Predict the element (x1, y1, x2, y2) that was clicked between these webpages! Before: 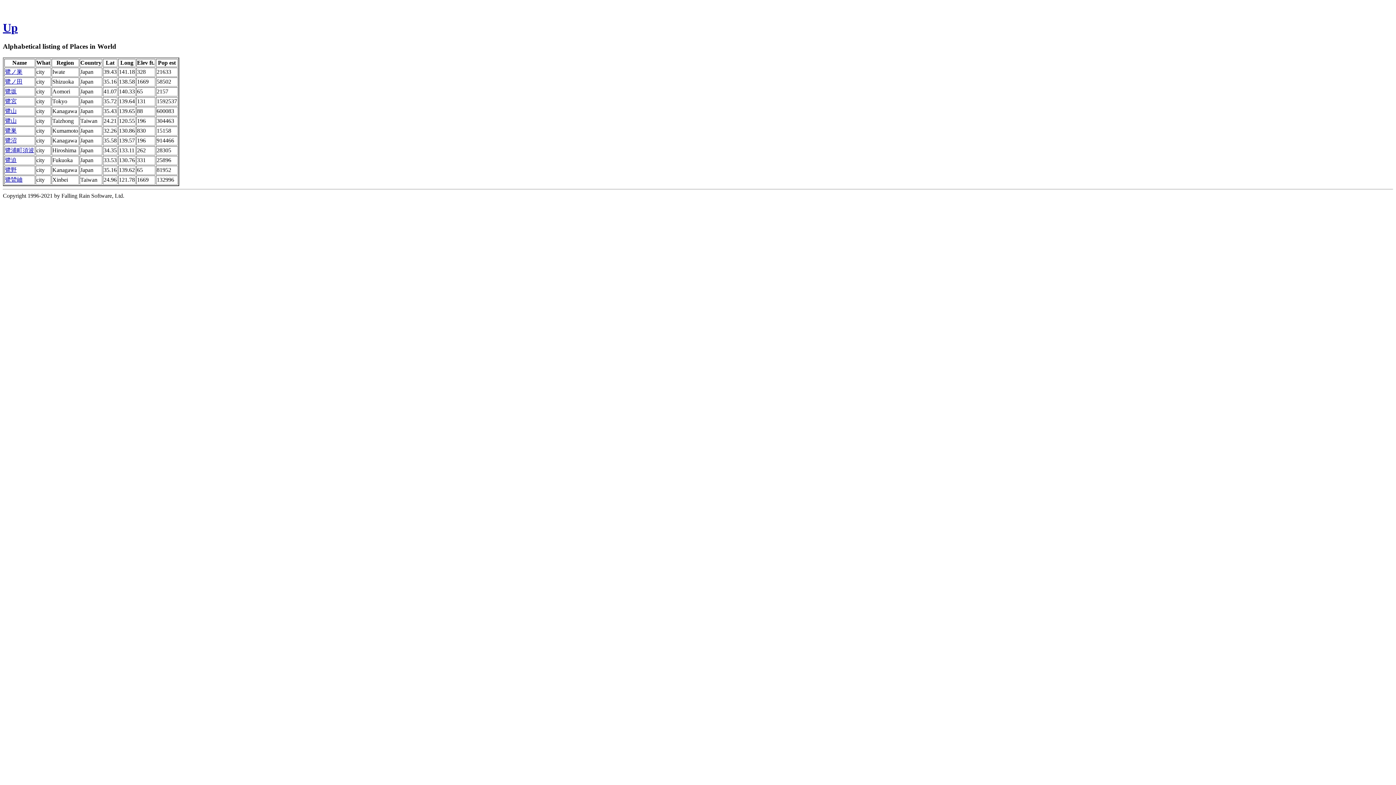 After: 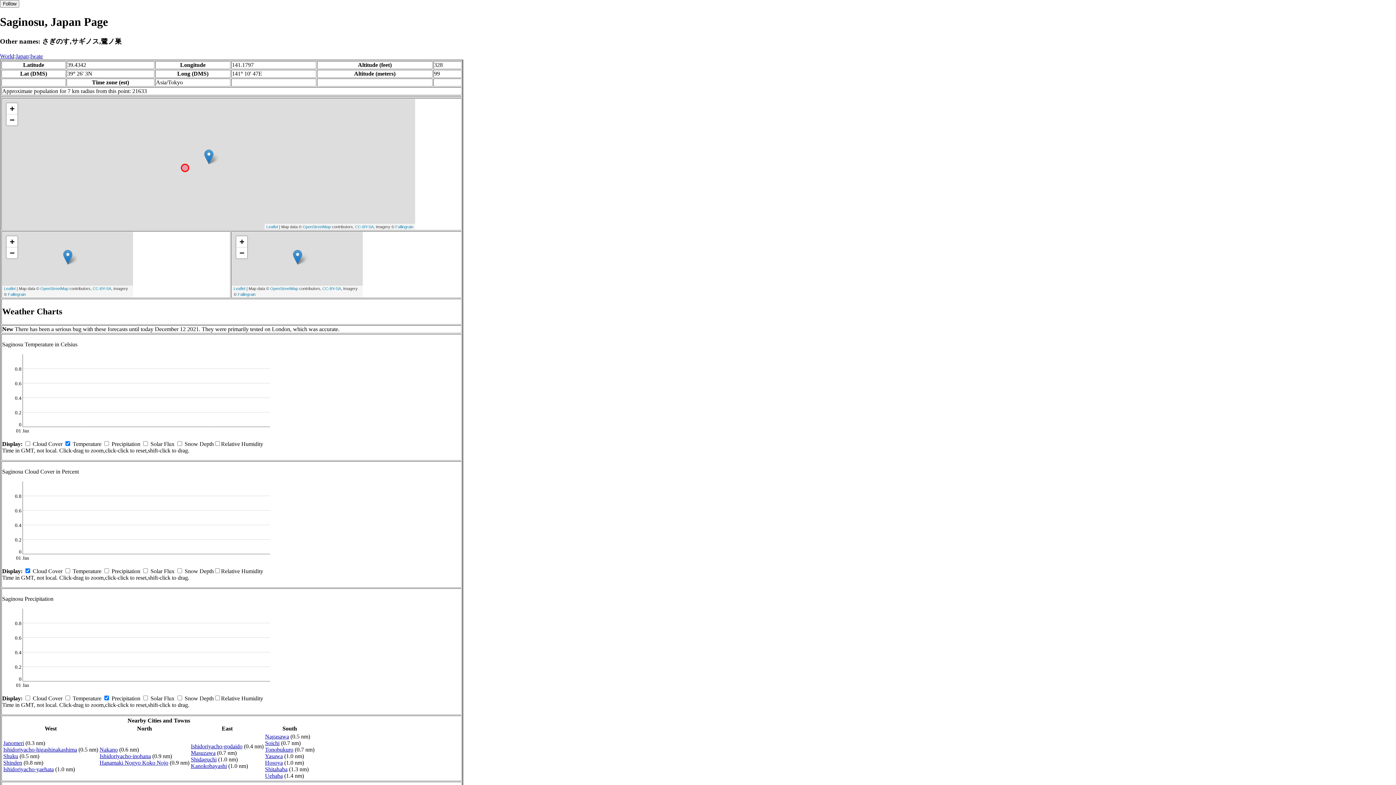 Action: bbox: (5, 68, 22, 74) label: 鷺ノ巣